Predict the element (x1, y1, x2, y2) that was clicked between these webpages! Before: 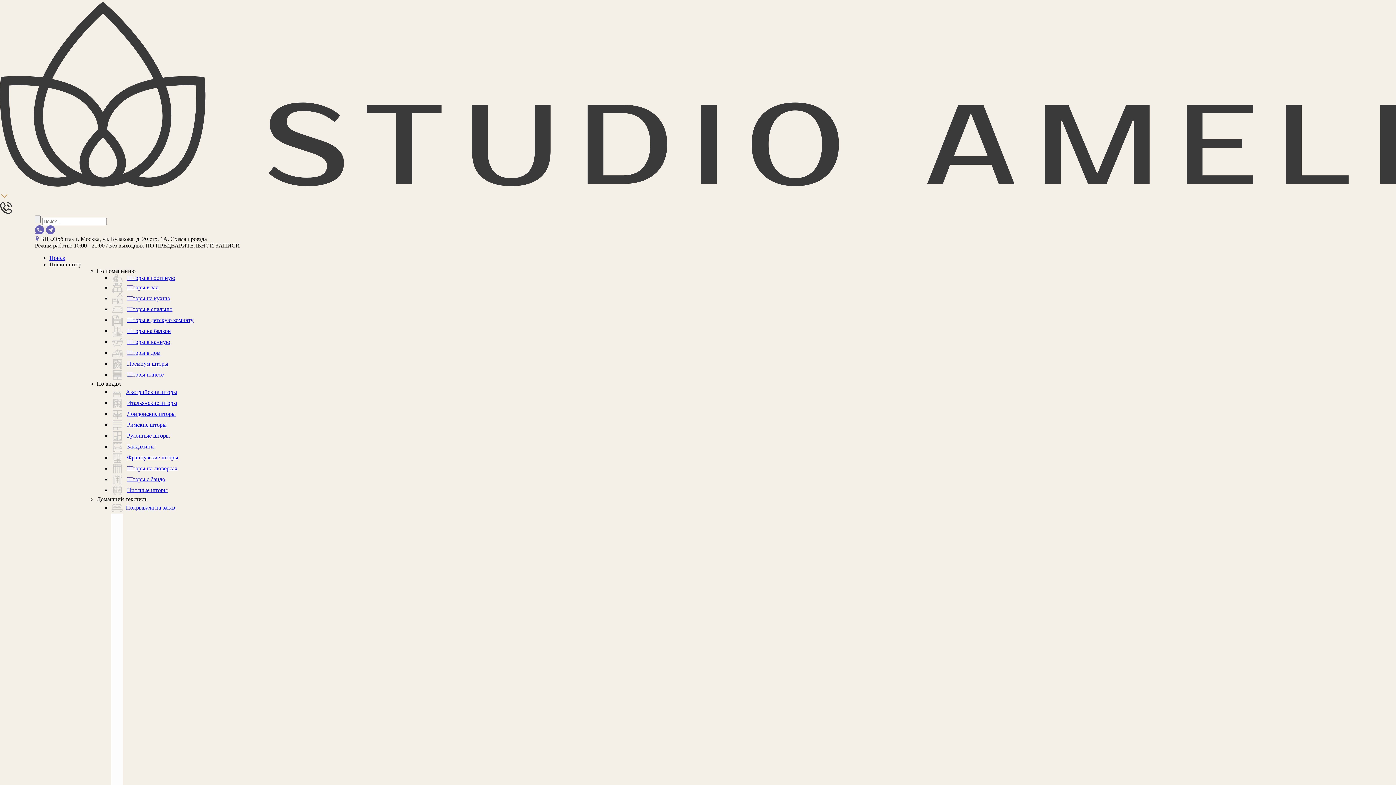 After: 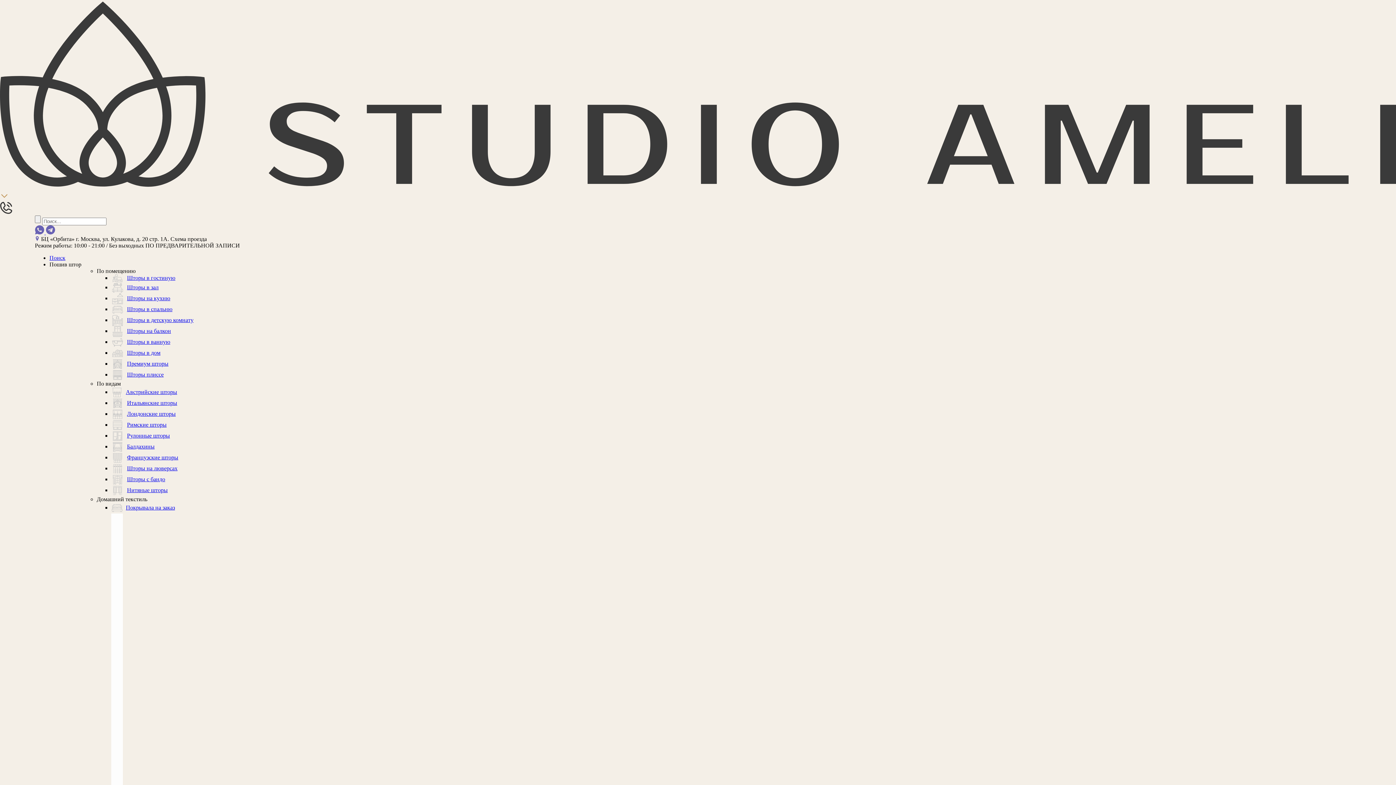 Action: bbox: (111, 410, 175, 417) label: Лондонские шторы